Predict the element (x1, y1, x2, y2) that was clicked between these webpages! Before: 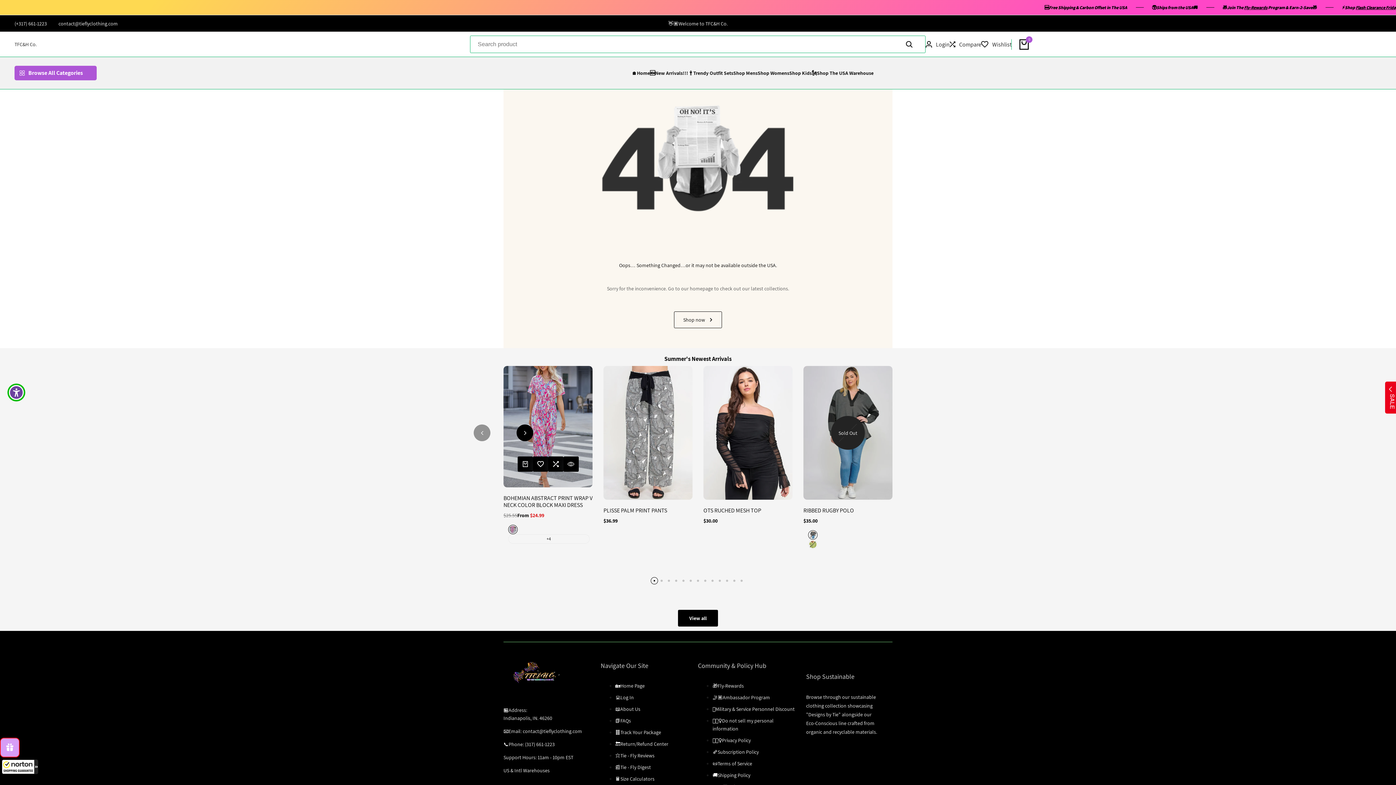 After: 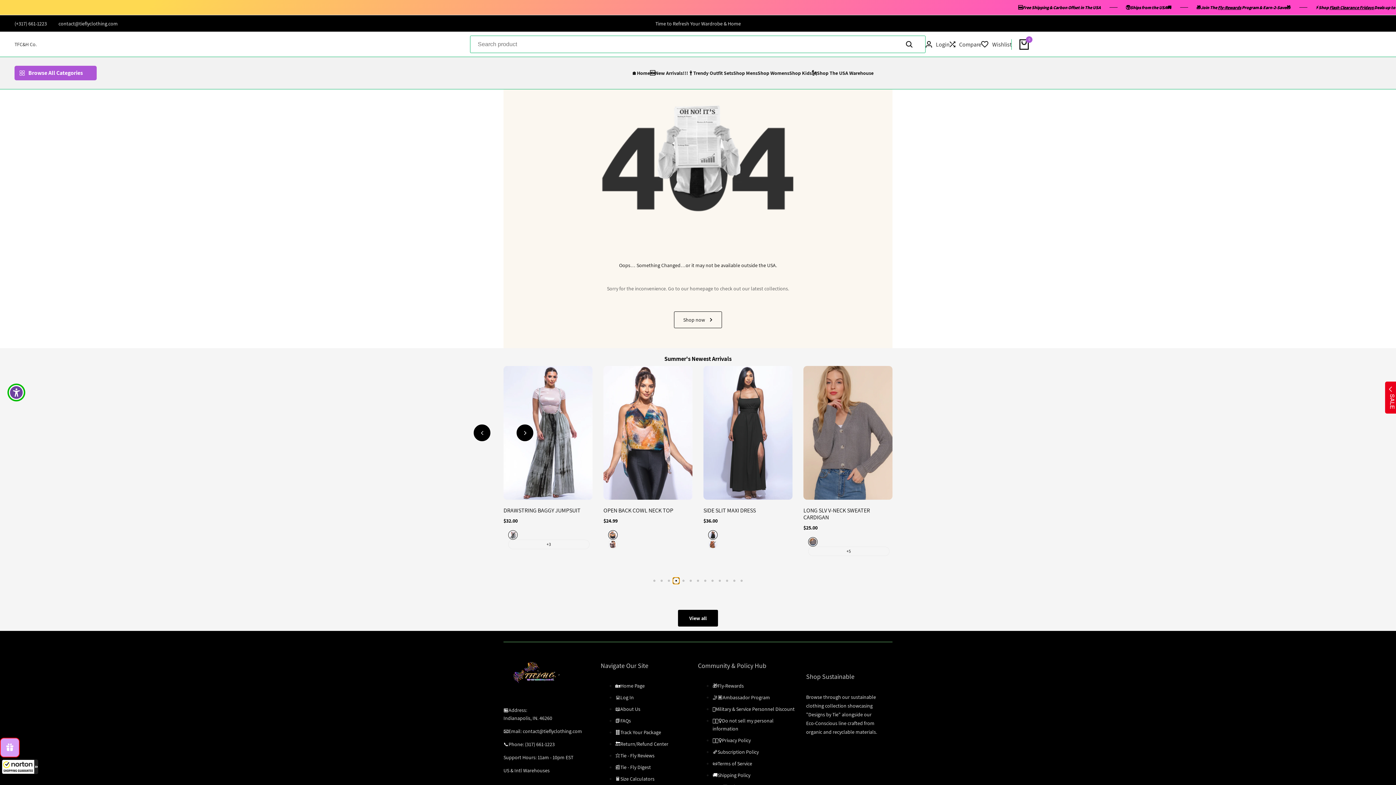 Action: bbox: (672, 589, 680, 596)